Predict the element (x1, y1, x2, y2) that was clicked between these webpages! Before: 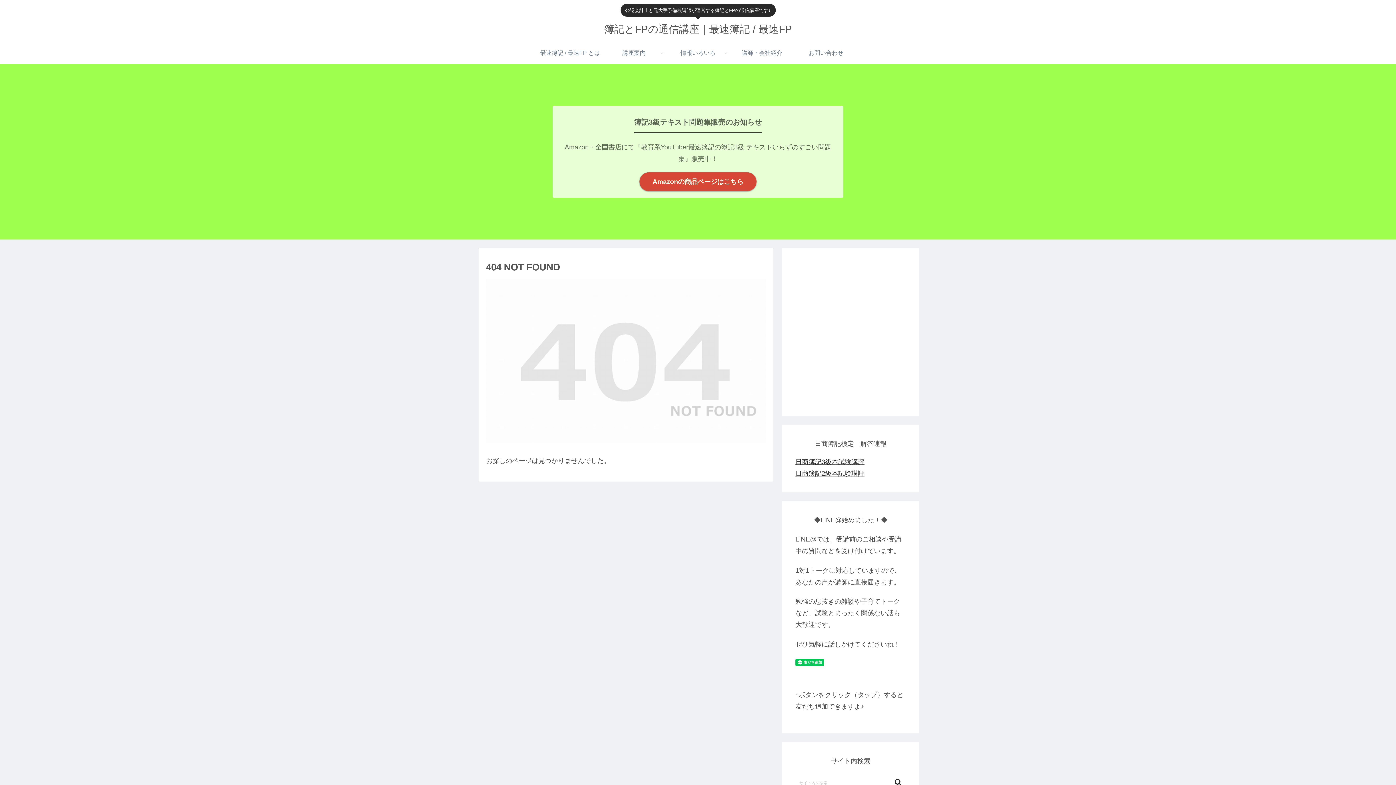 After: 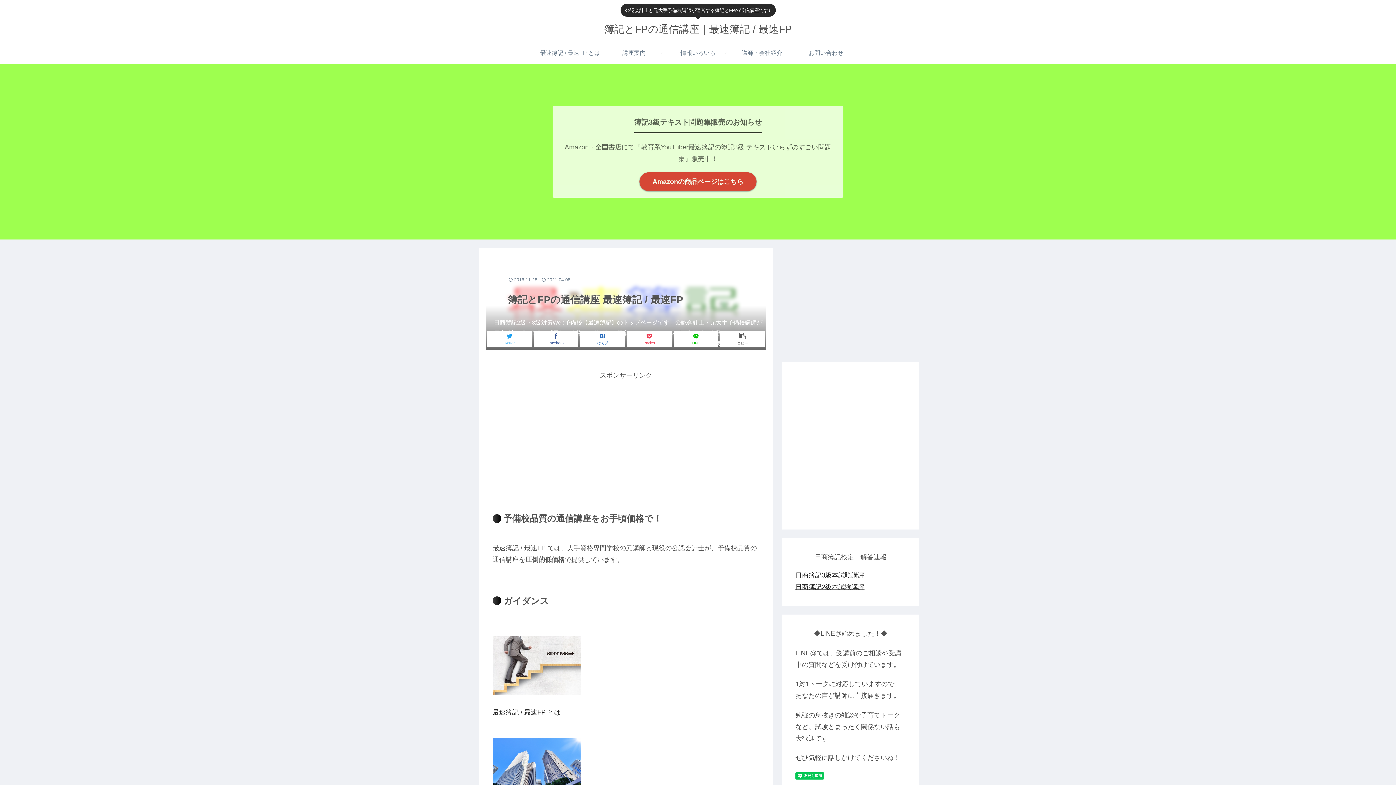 Action: bbox: (604, 26, 792, 34) label: 簿記とFPの通信講座｜最速簿記 / 最速FP